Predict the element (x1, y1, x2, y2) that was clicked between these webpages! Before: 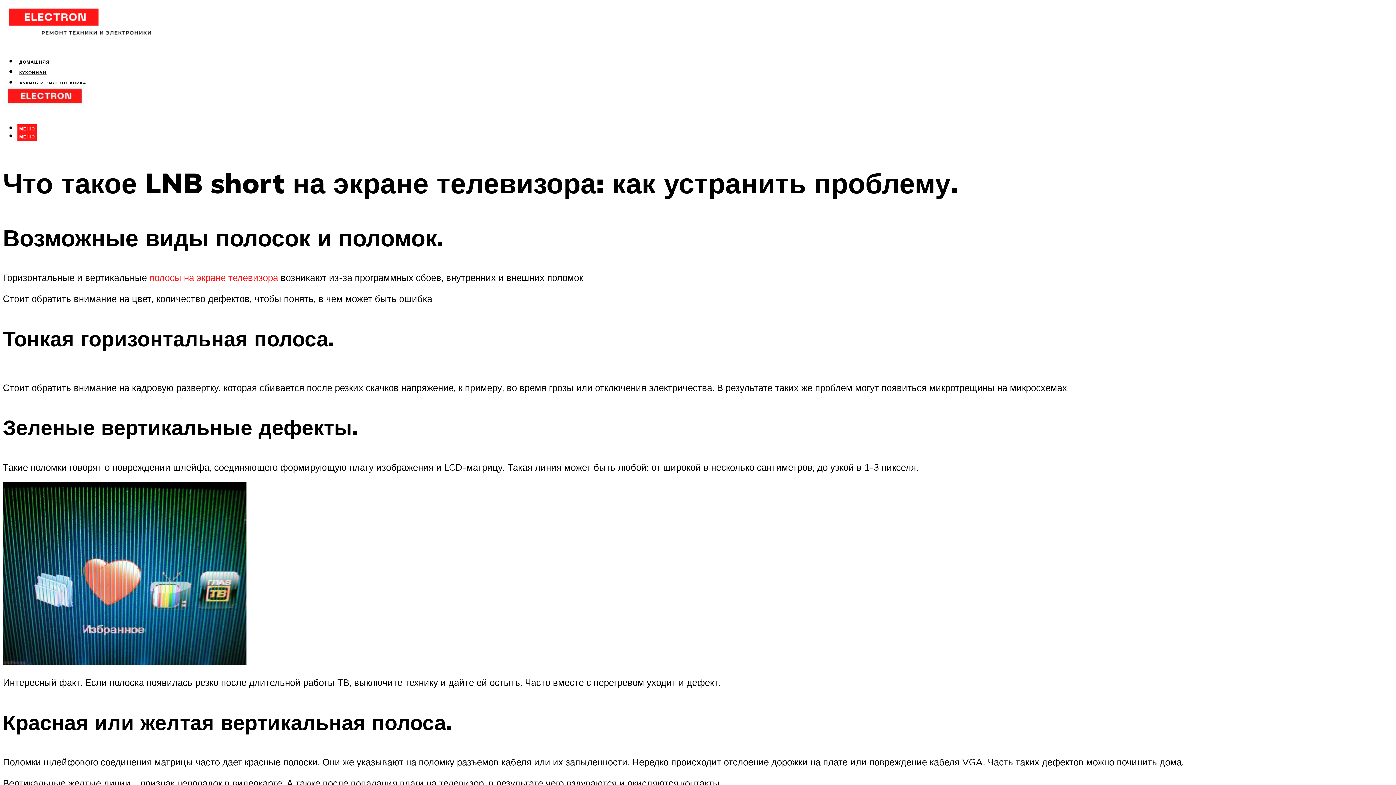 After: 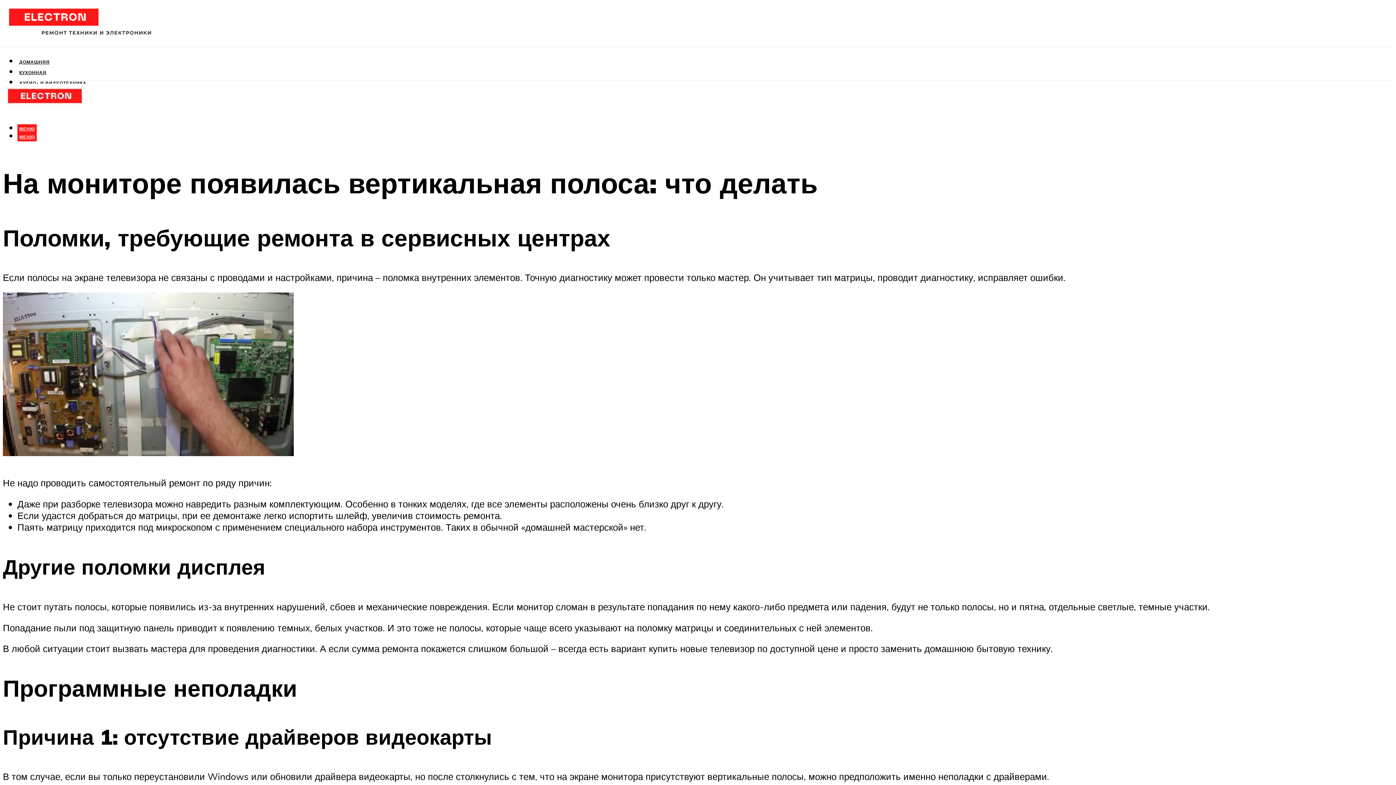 Action: label: полосы на экране телевизора bbox: (149, 271, 278, 283)